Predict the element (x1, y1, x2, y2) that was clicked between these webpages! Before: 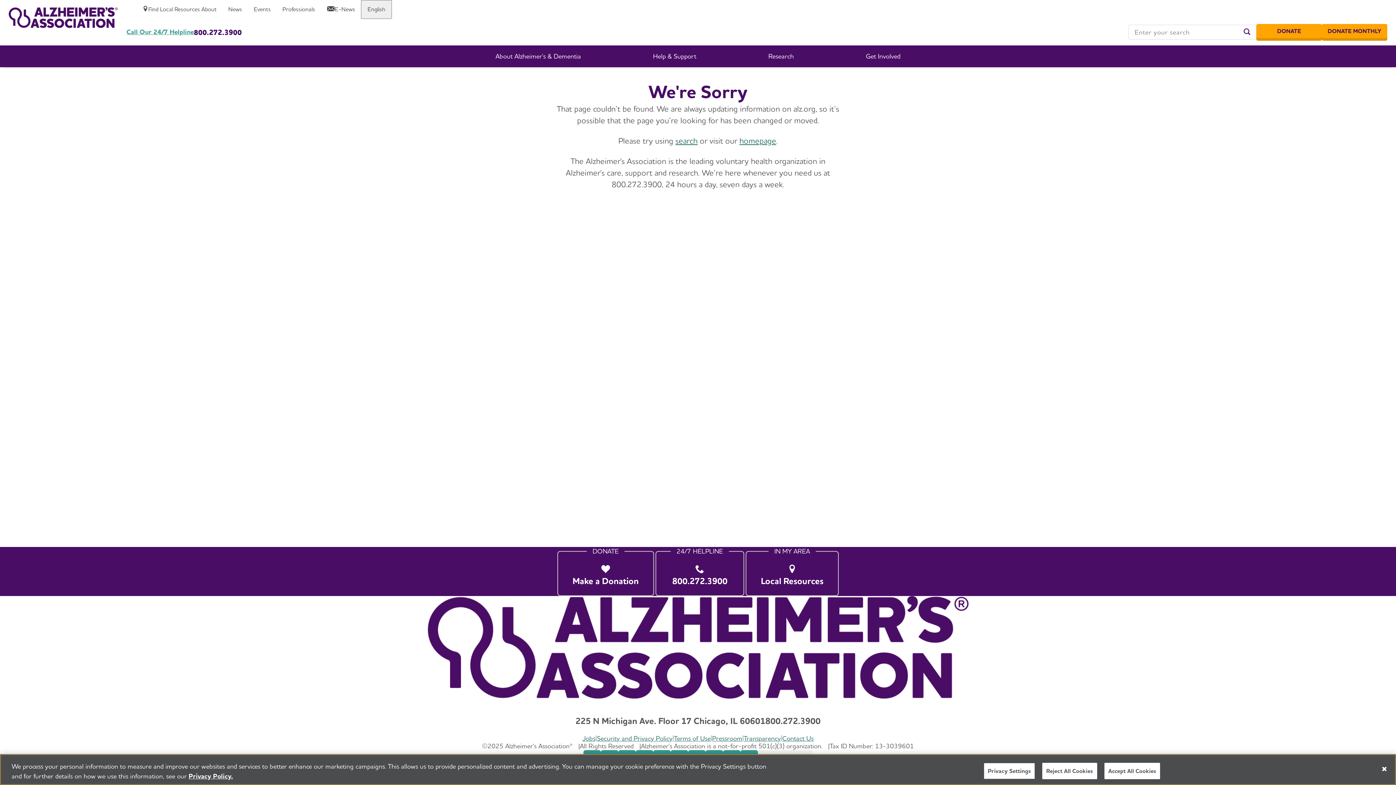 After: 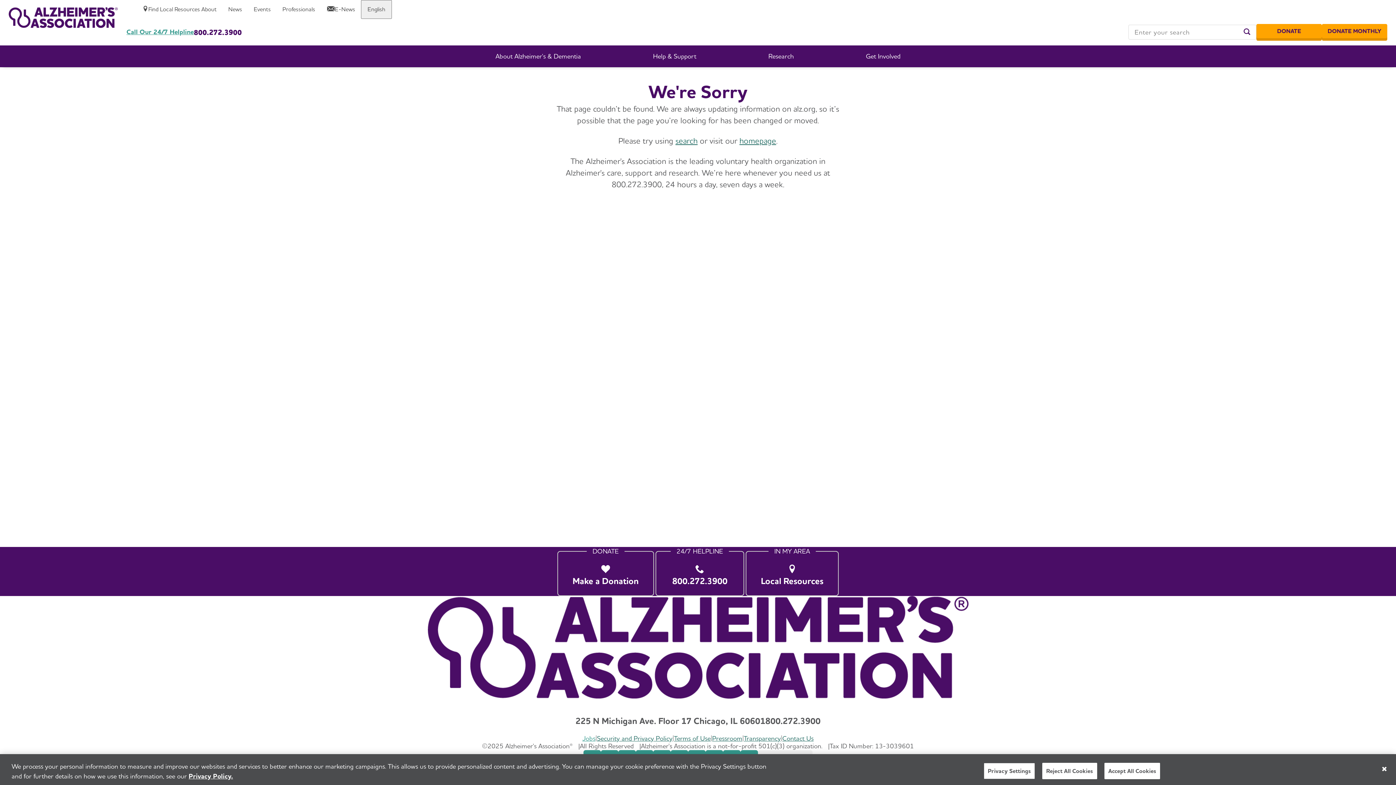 Action: bbox: (582, 735, 597, 742) label: Jobs